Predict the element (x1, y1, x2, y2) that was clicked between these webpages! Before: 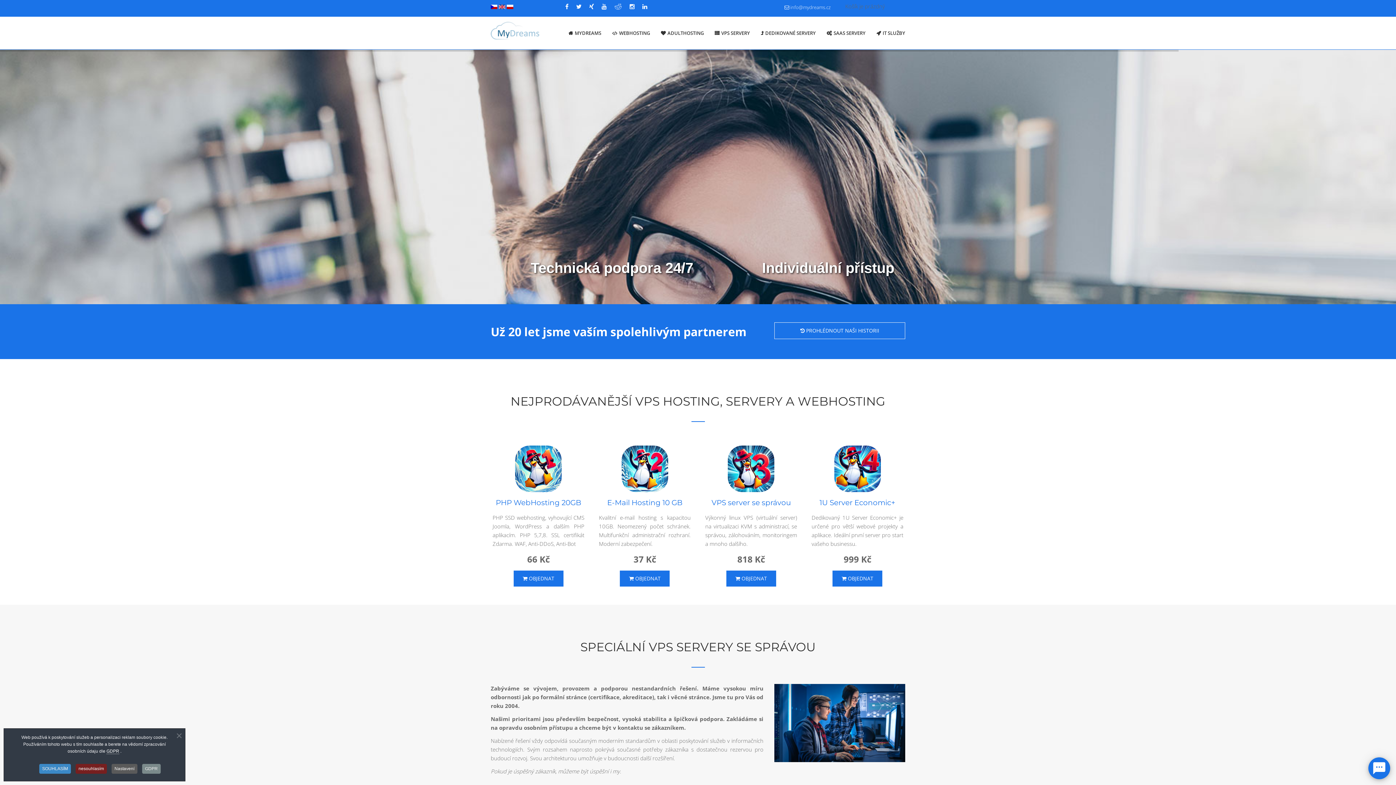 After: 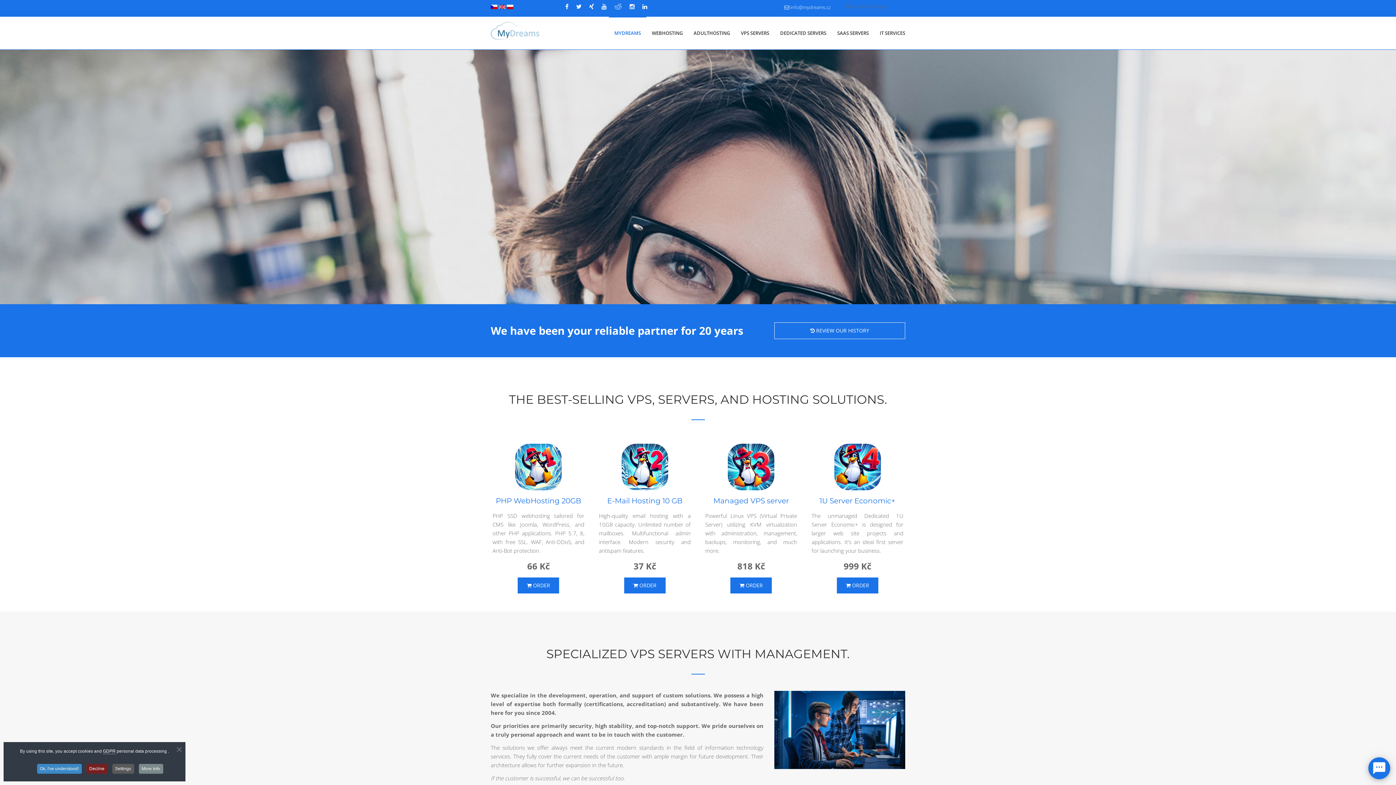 Action: bbox: (498, 2, 505, 9)